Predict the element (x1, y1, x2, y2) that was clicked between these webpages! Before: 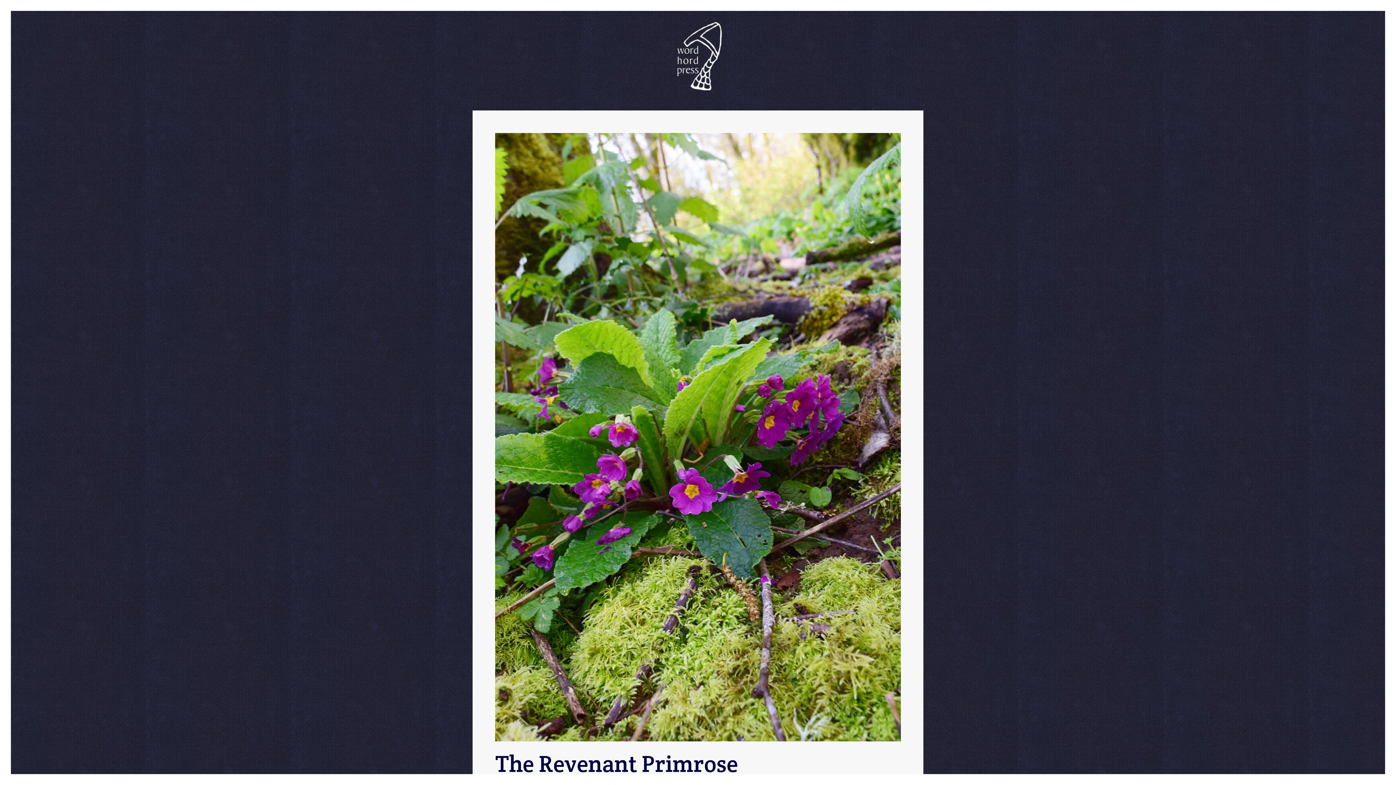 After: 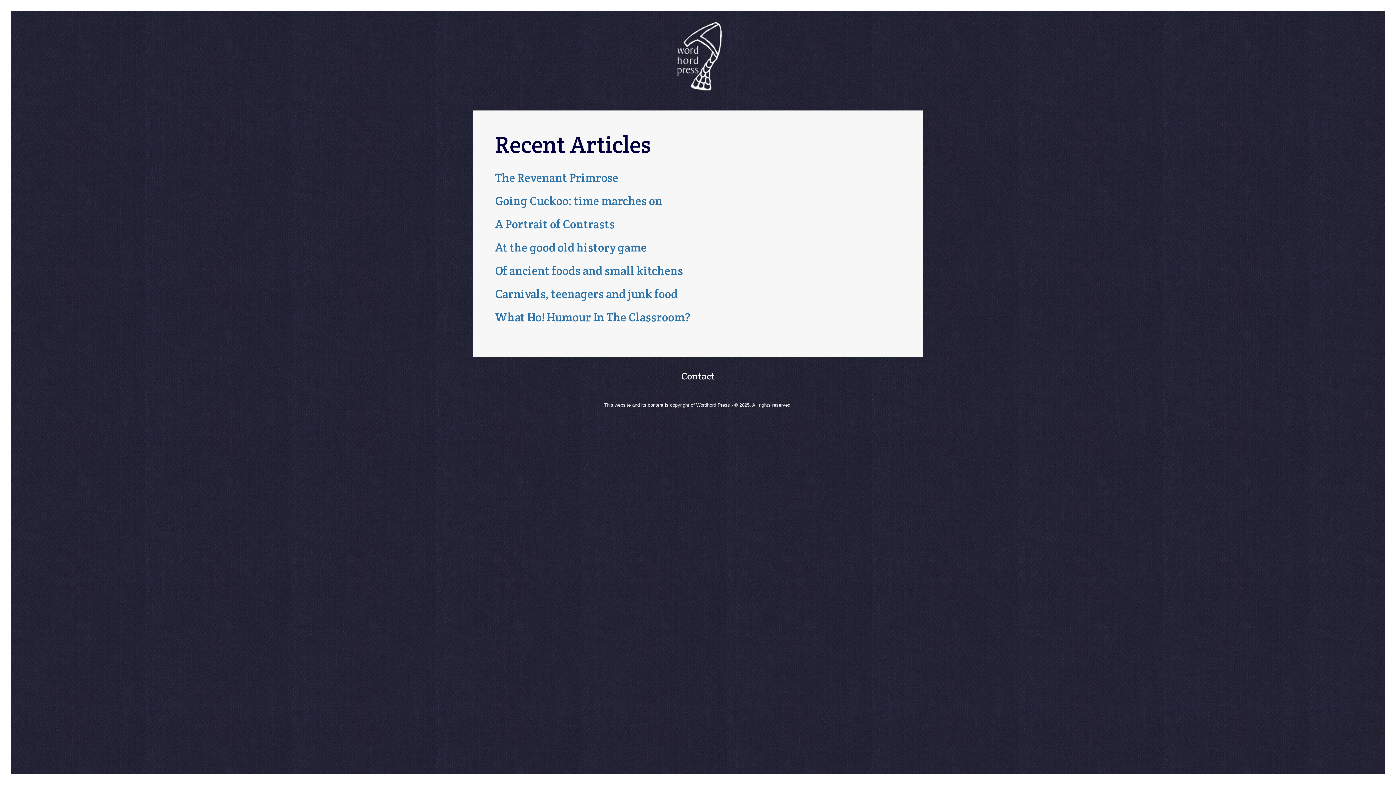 Action: bbox: (650, 21, 746, 96)